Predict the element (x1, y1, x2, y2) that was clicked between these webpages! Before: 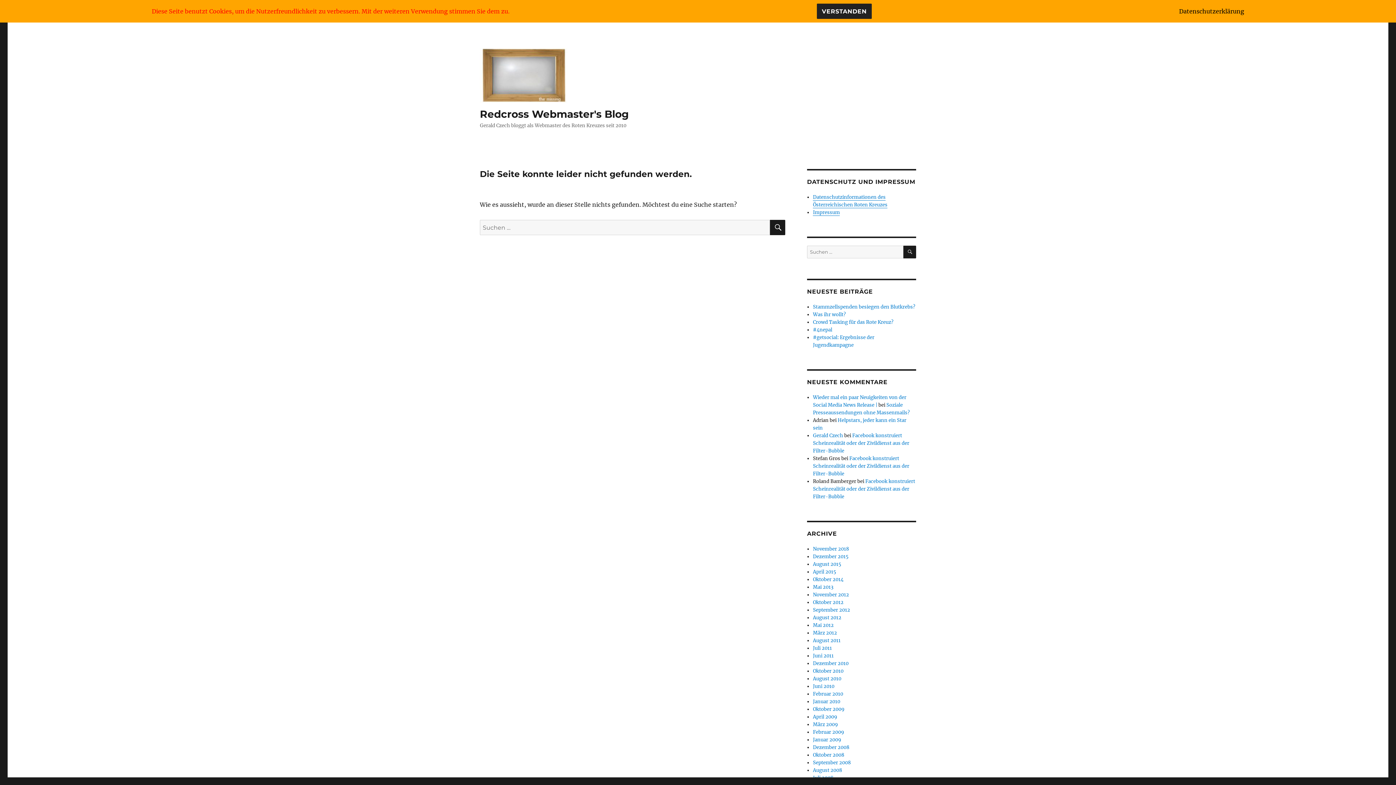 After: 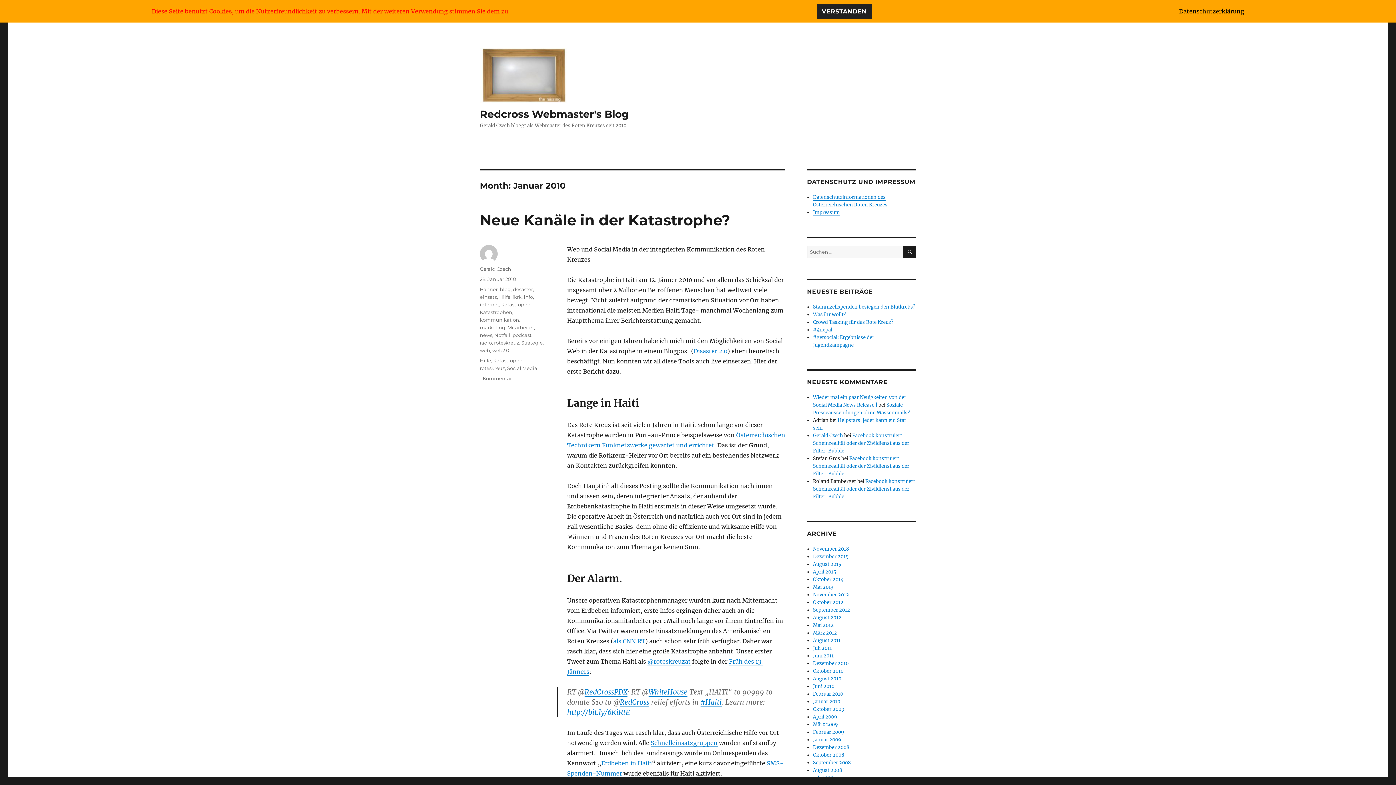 Action: label: Januar 2010 bbox: (813, 698, 840, 705)